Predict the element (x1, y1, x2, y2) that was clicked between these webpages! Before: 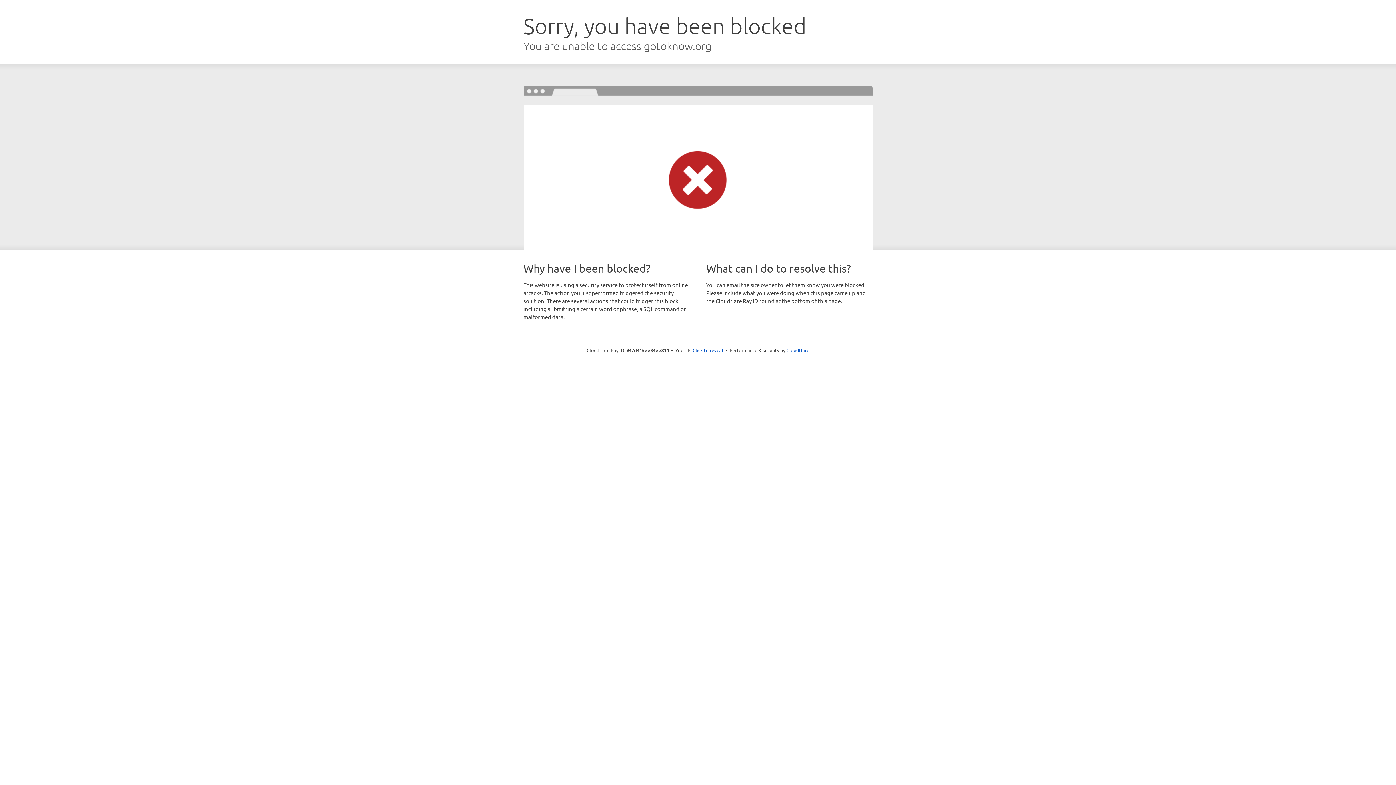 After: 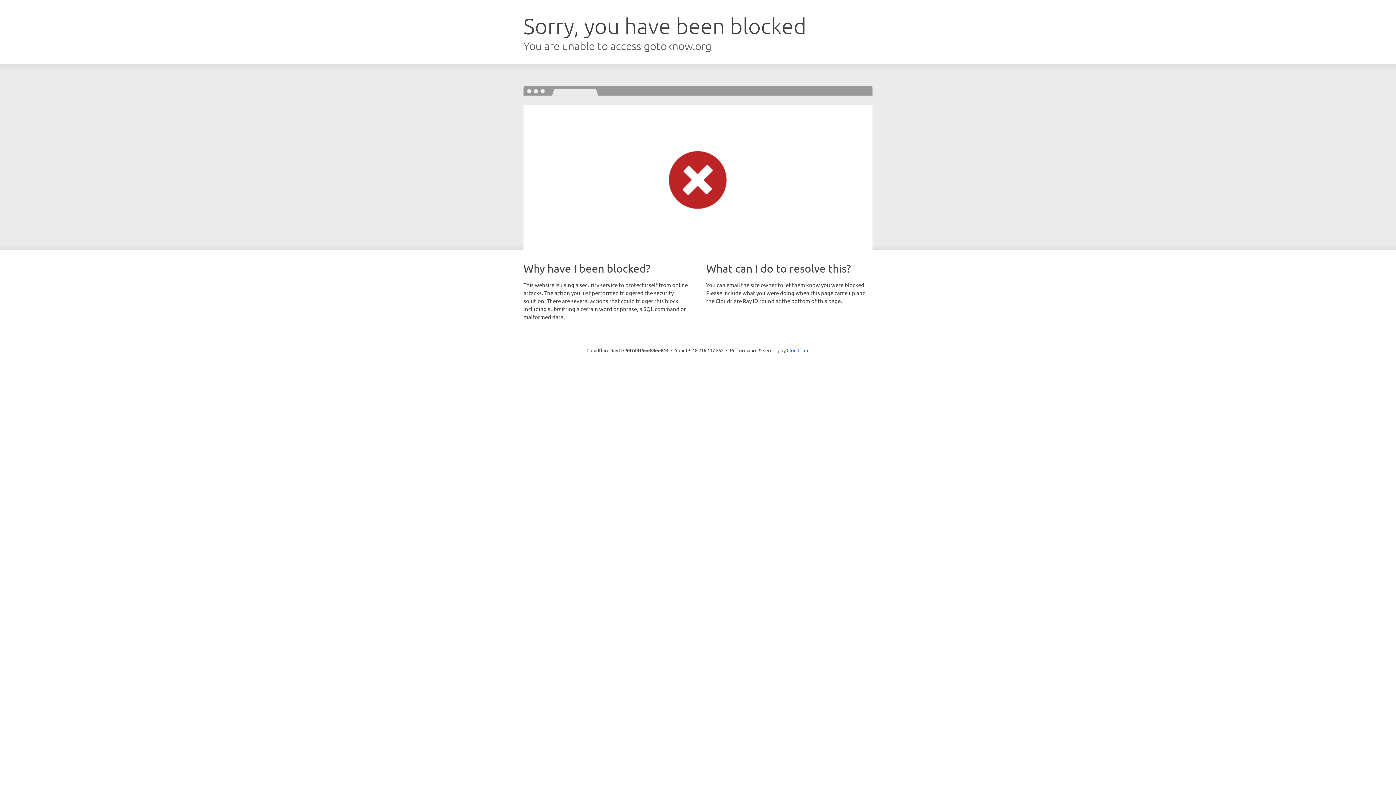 Action: bbox: (692, 346, 723, 353) label: Click to reveal